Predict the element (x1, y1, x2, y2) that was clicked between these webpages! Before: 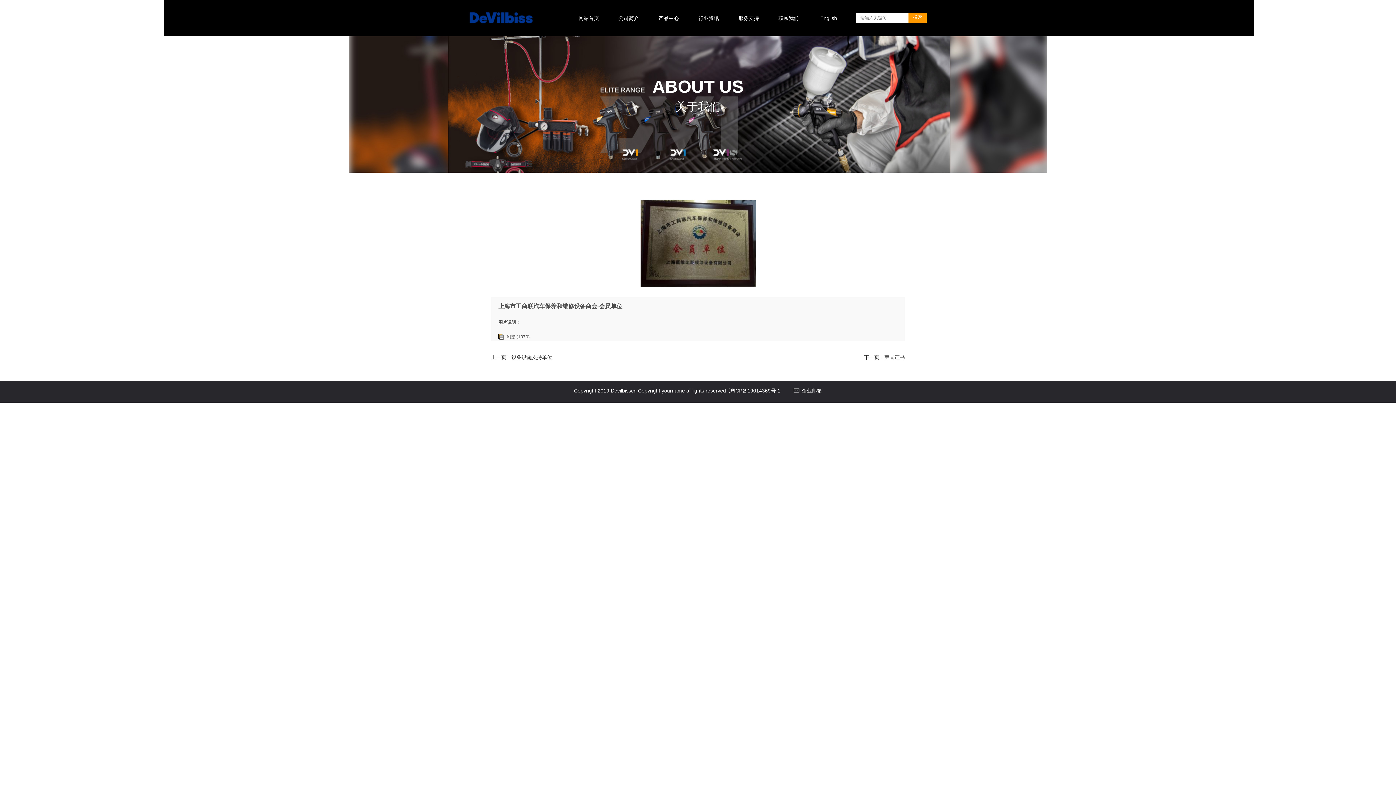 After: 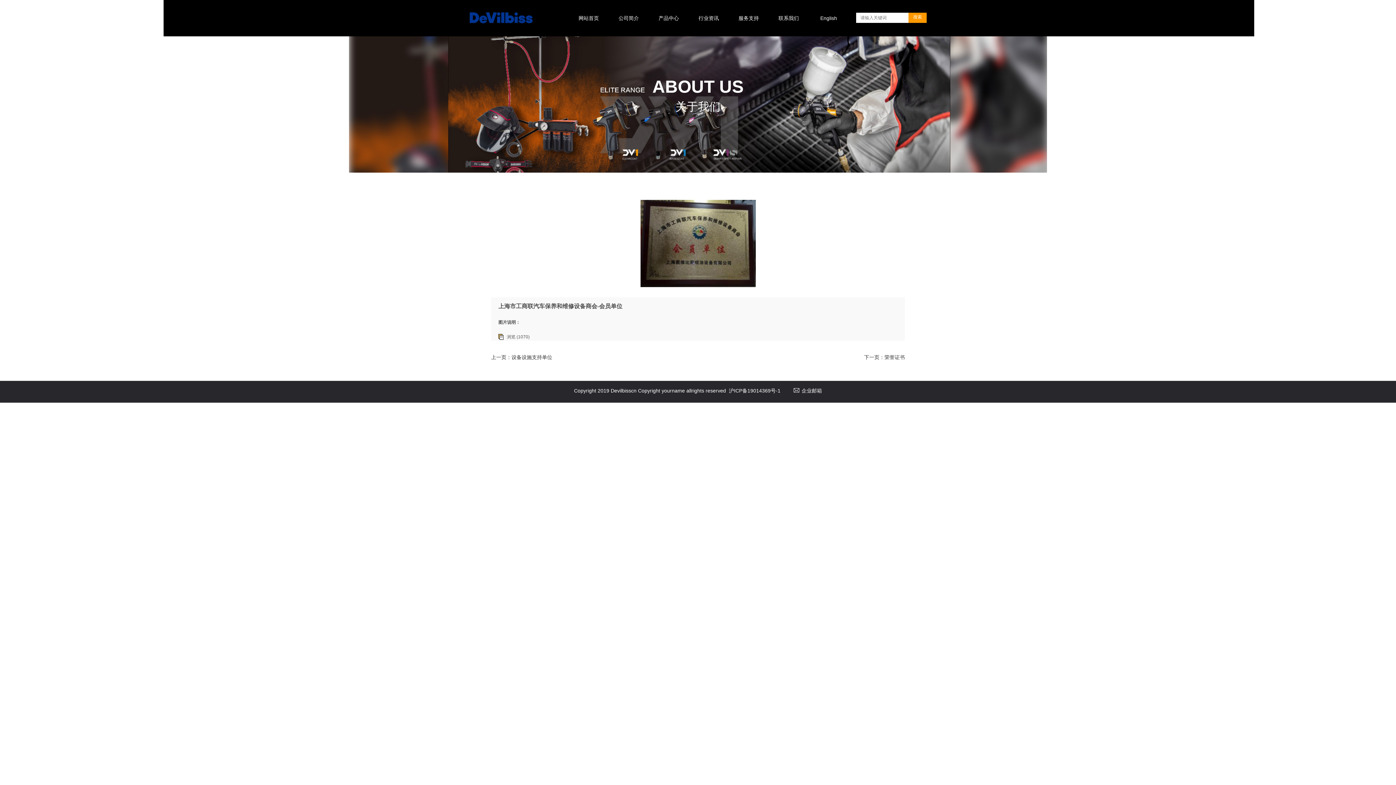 Action: label: 企业邮箱 bbox: (801, 388, 822, 393)